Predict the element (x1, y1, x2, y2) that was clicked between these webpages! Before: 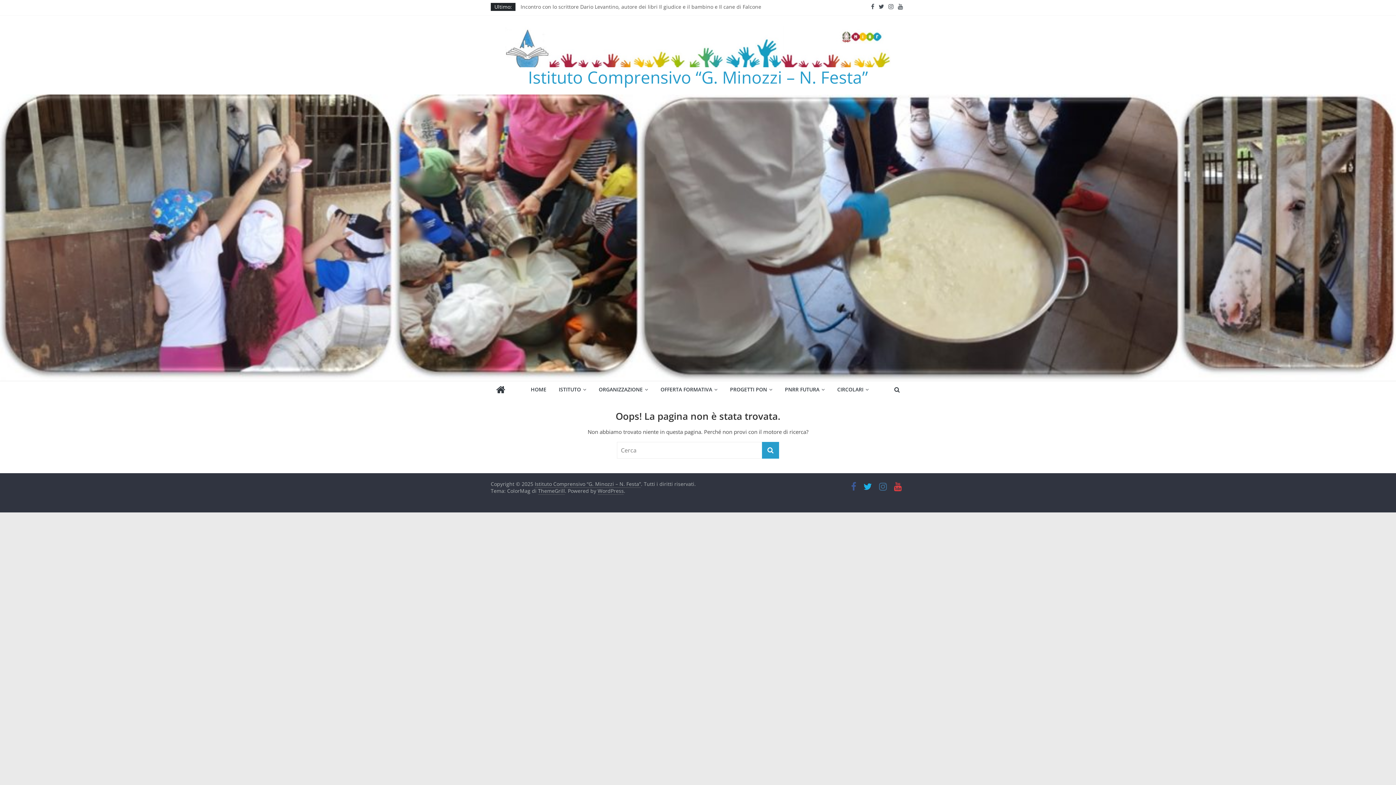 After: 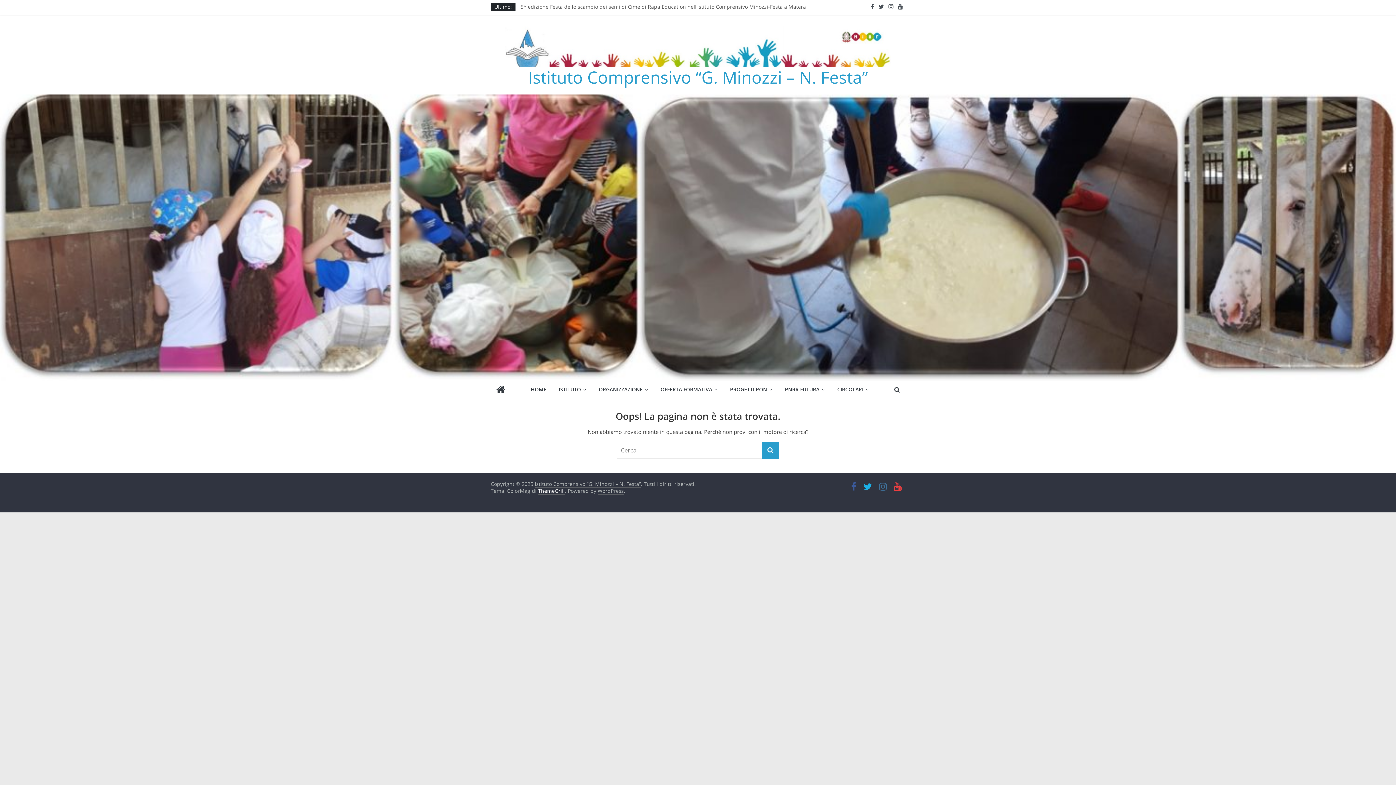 Action: label: ThemeGrill bbox: (538, 487, 565, 495)